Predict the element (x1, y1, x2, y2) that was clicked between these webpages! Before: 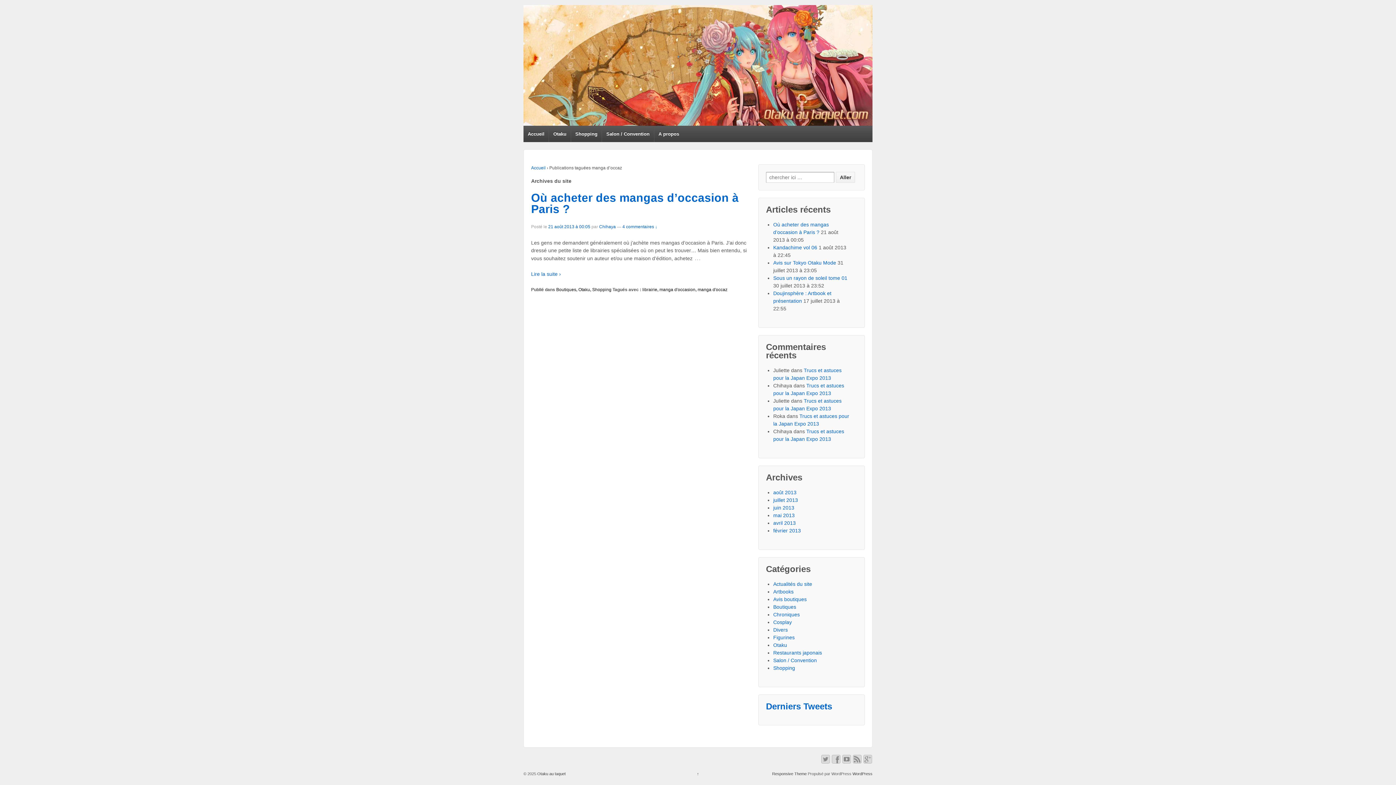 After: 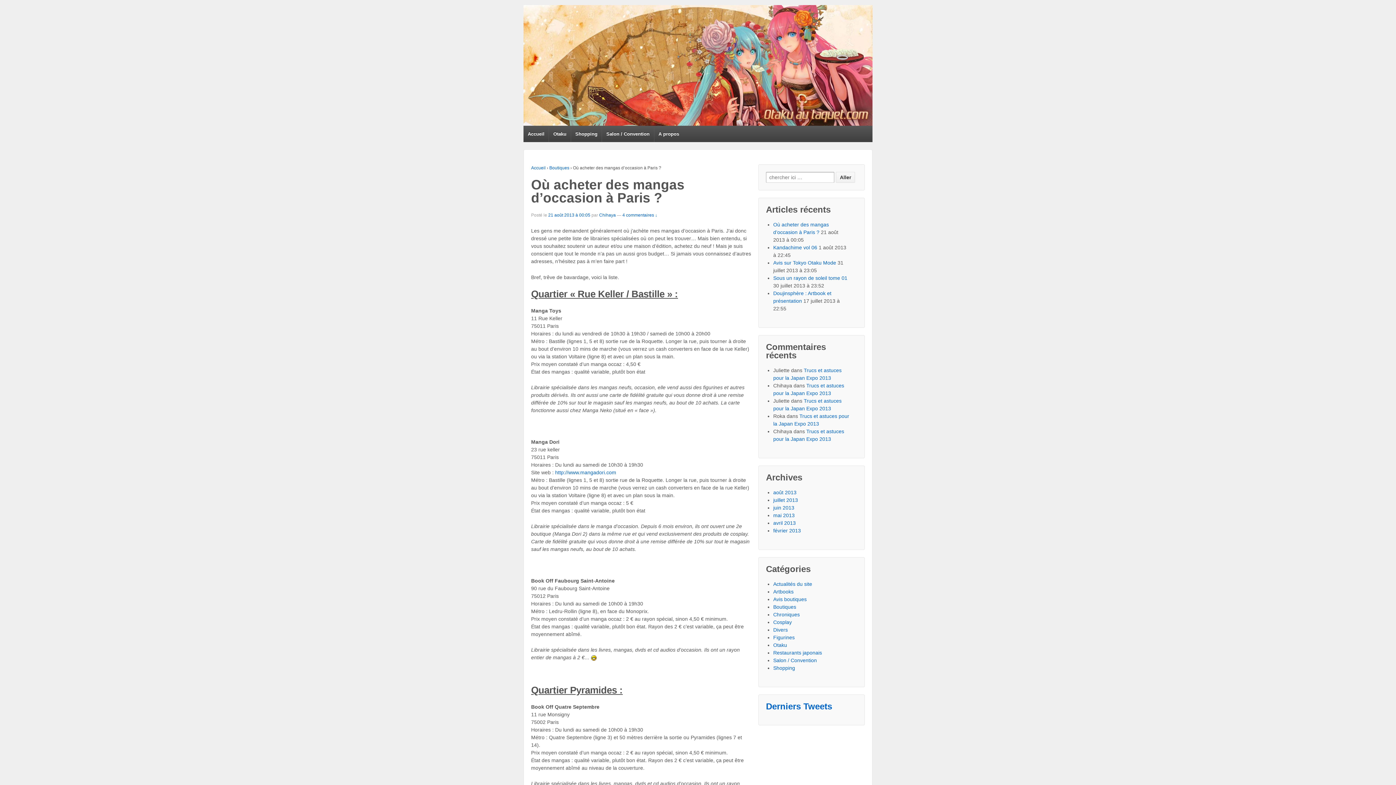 Action: label: Lire la suite › bbox: (531, 271, 561, 277)